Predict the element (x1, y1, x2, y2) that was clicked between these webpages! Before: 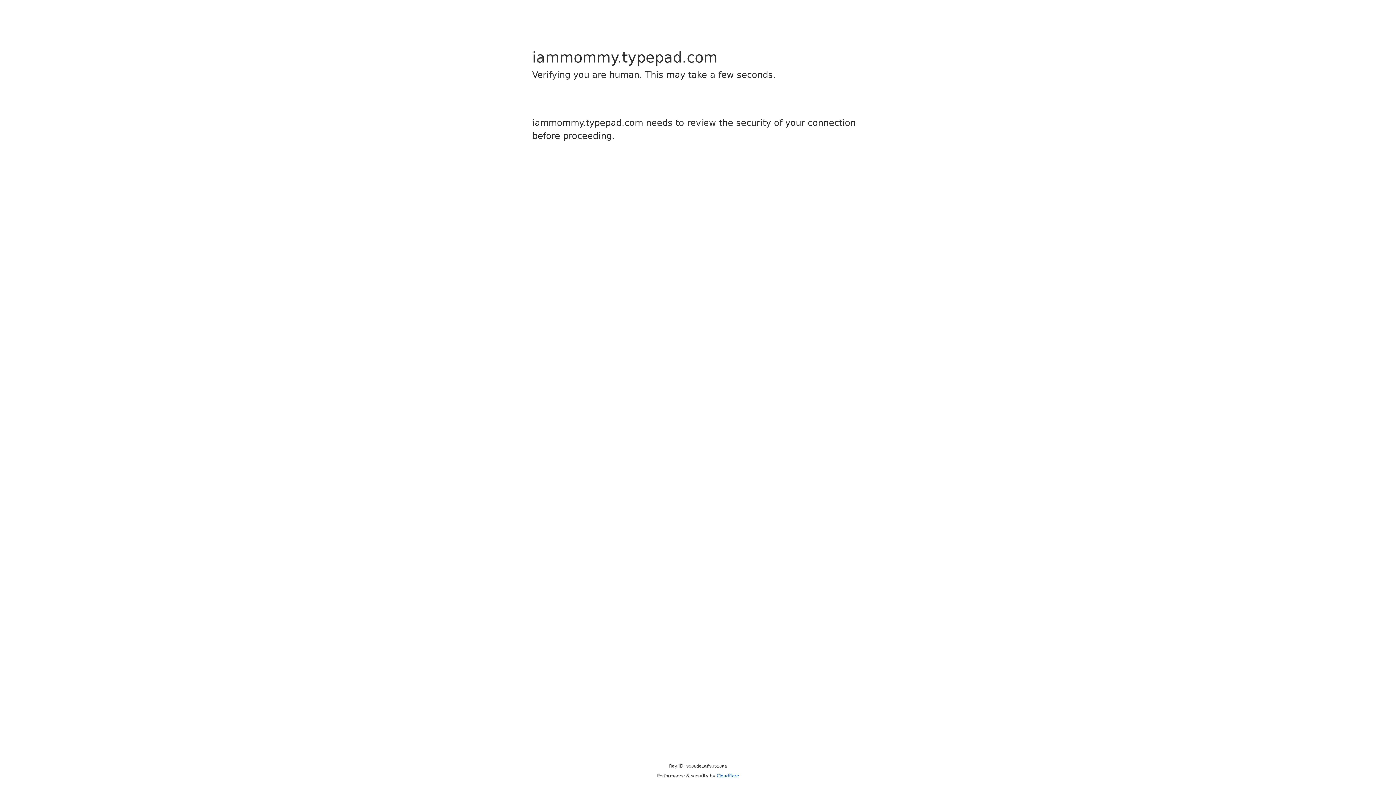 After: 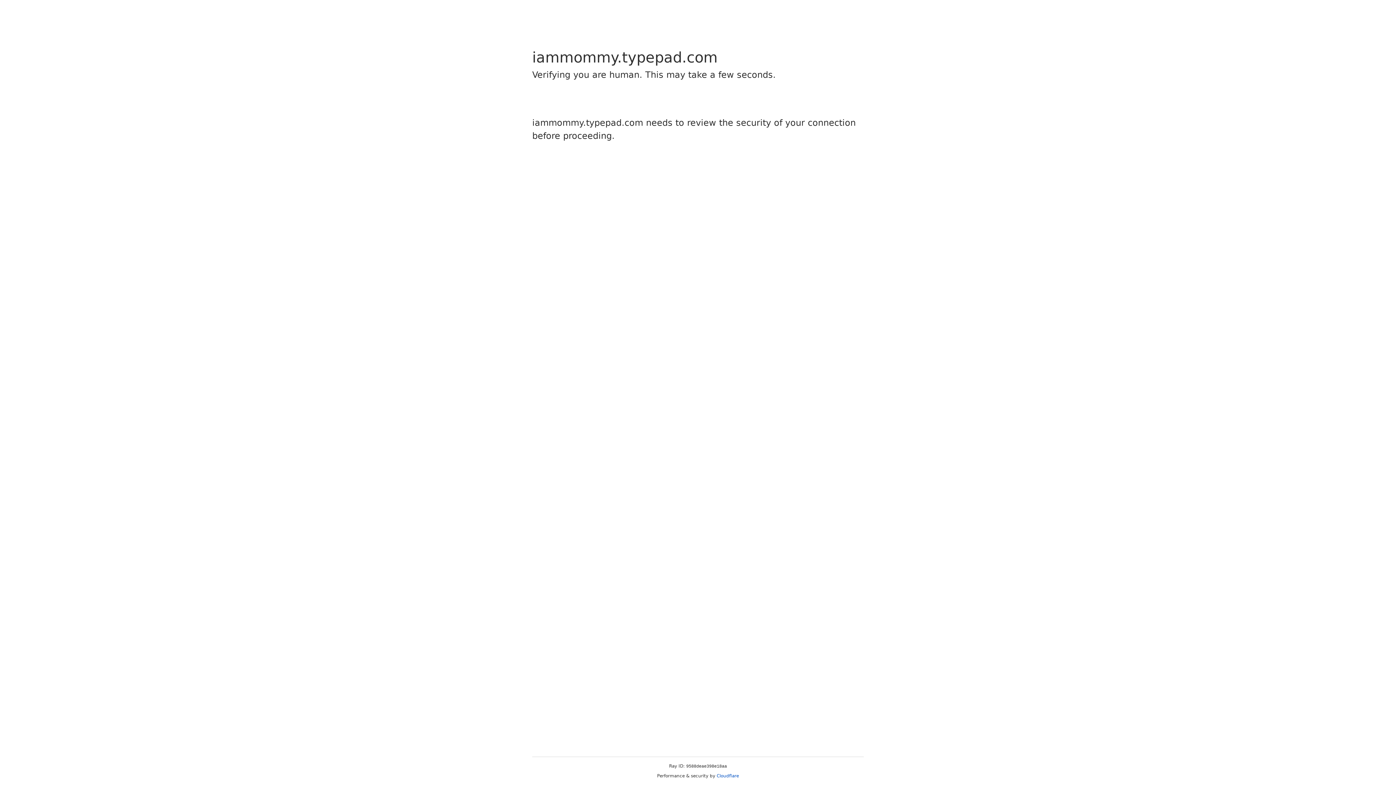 Action: label: Cloudflare bbox: (716, 773, 739, 778)